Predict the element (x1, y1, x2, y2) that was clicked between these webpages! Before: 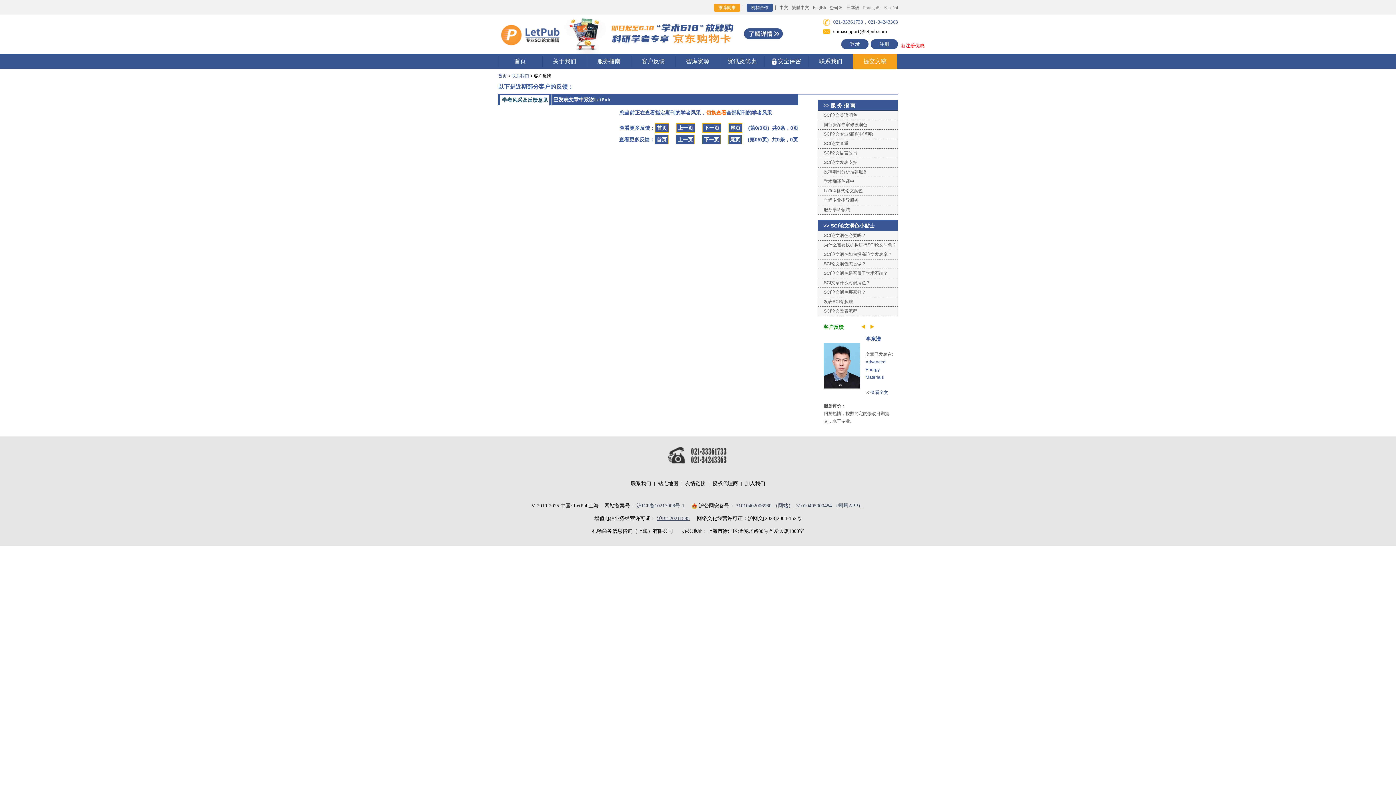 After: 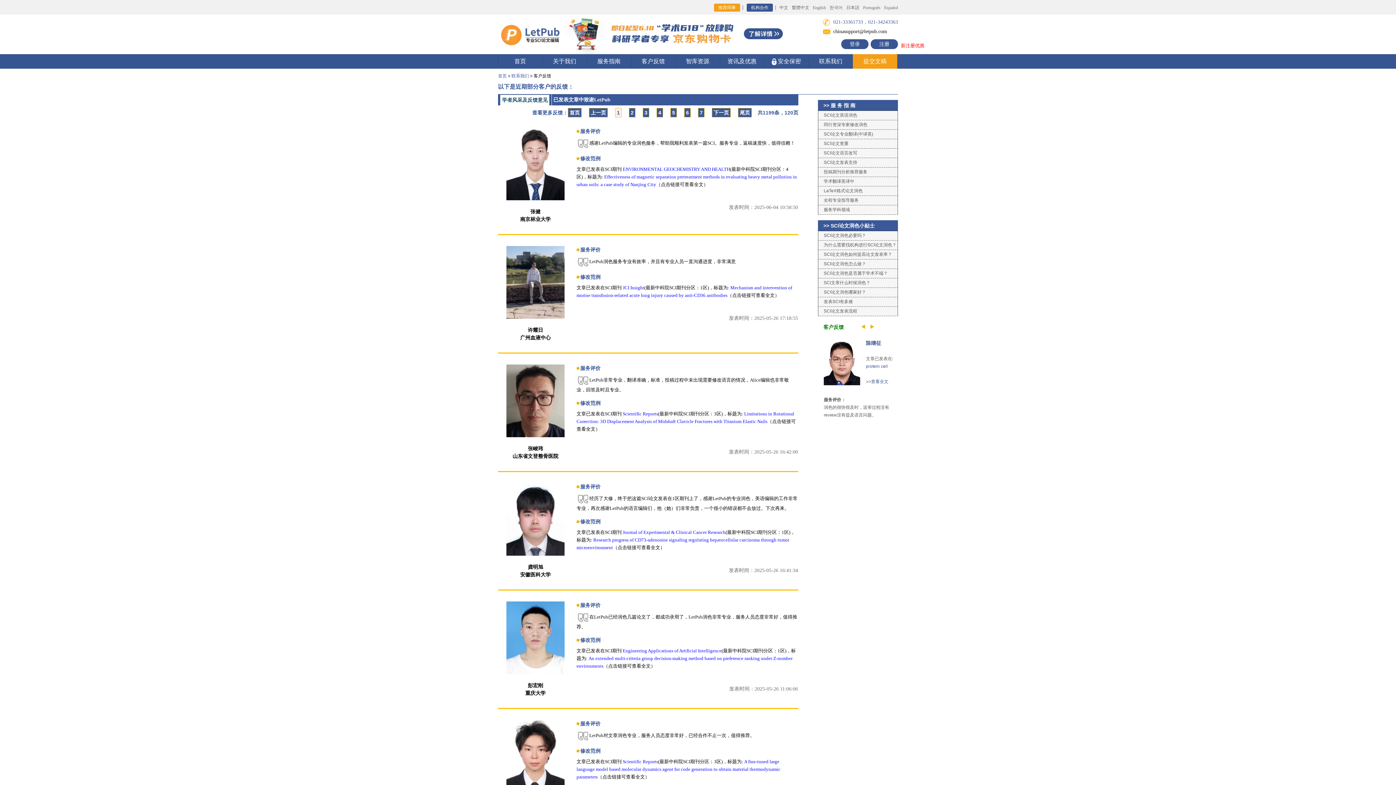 Action: bbox: (706, 109, 726, 115) label: 切换查看